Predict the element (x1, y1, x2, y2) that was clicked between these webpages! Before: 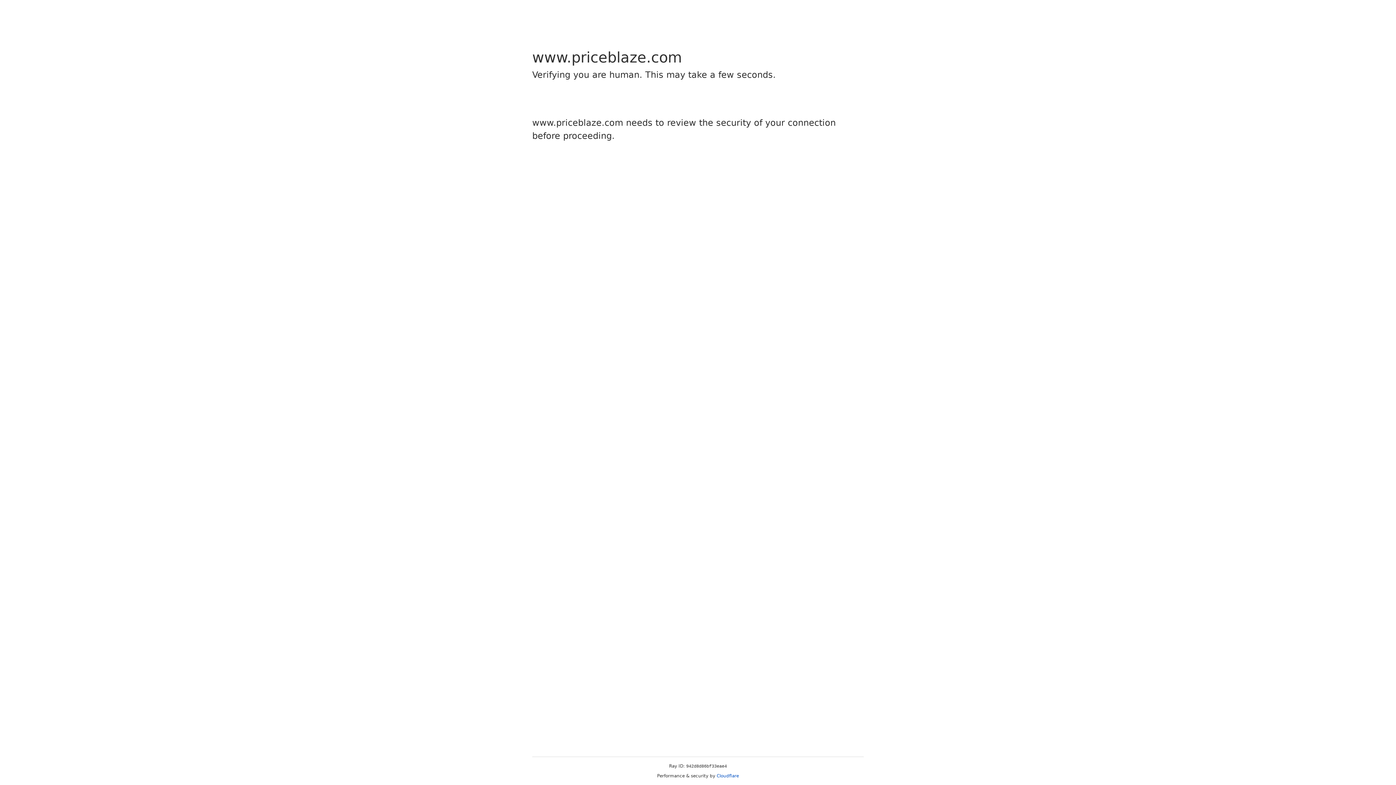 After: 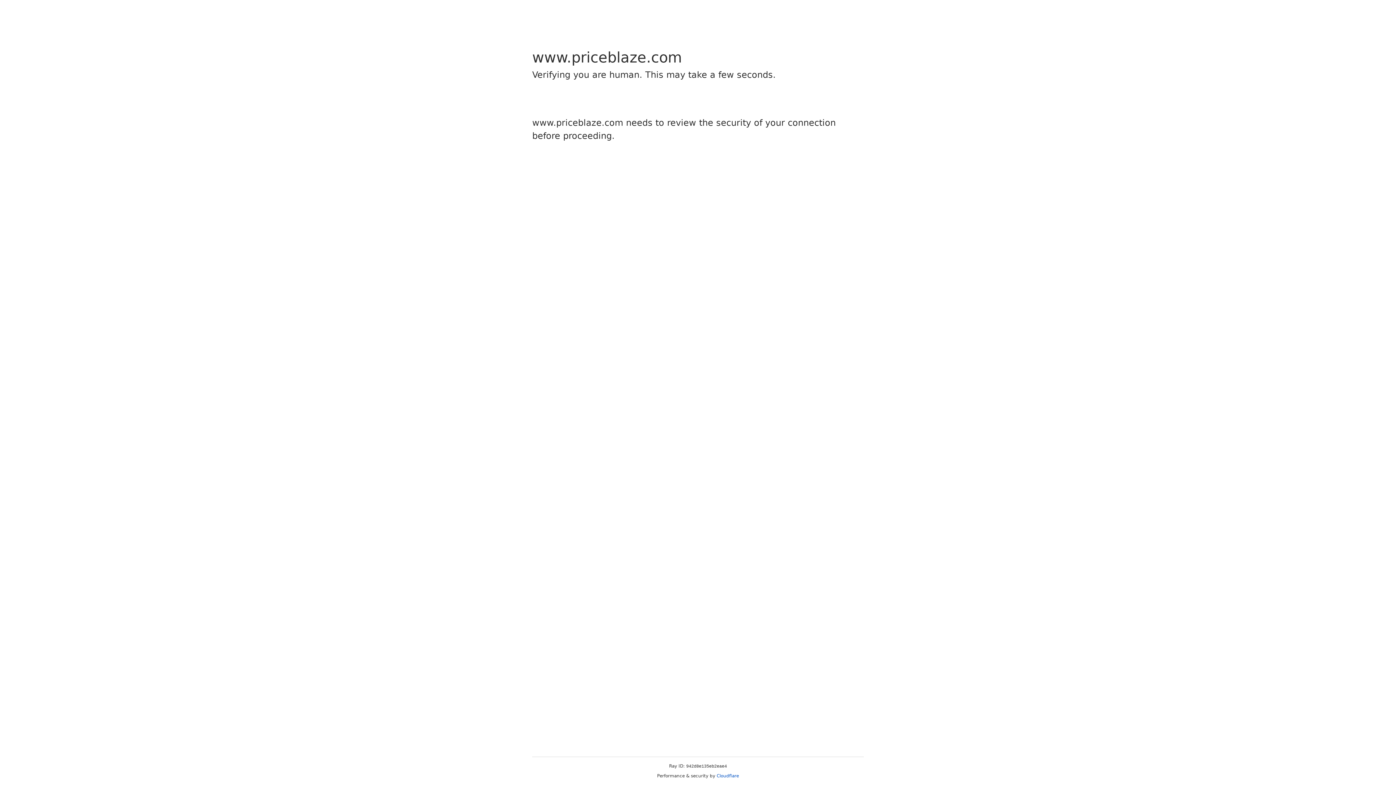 Action: label: Cloudflare bbox: (716, 773, 739, 778)